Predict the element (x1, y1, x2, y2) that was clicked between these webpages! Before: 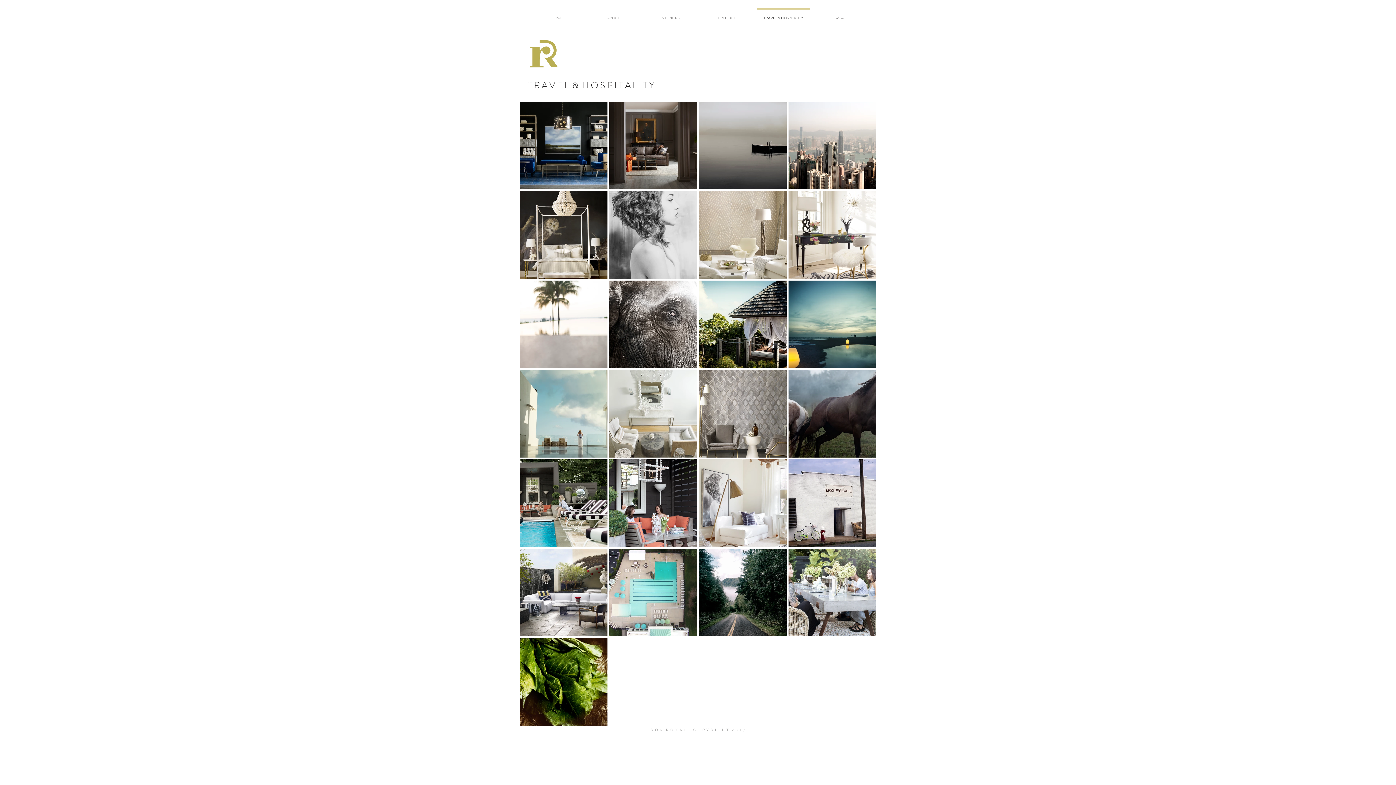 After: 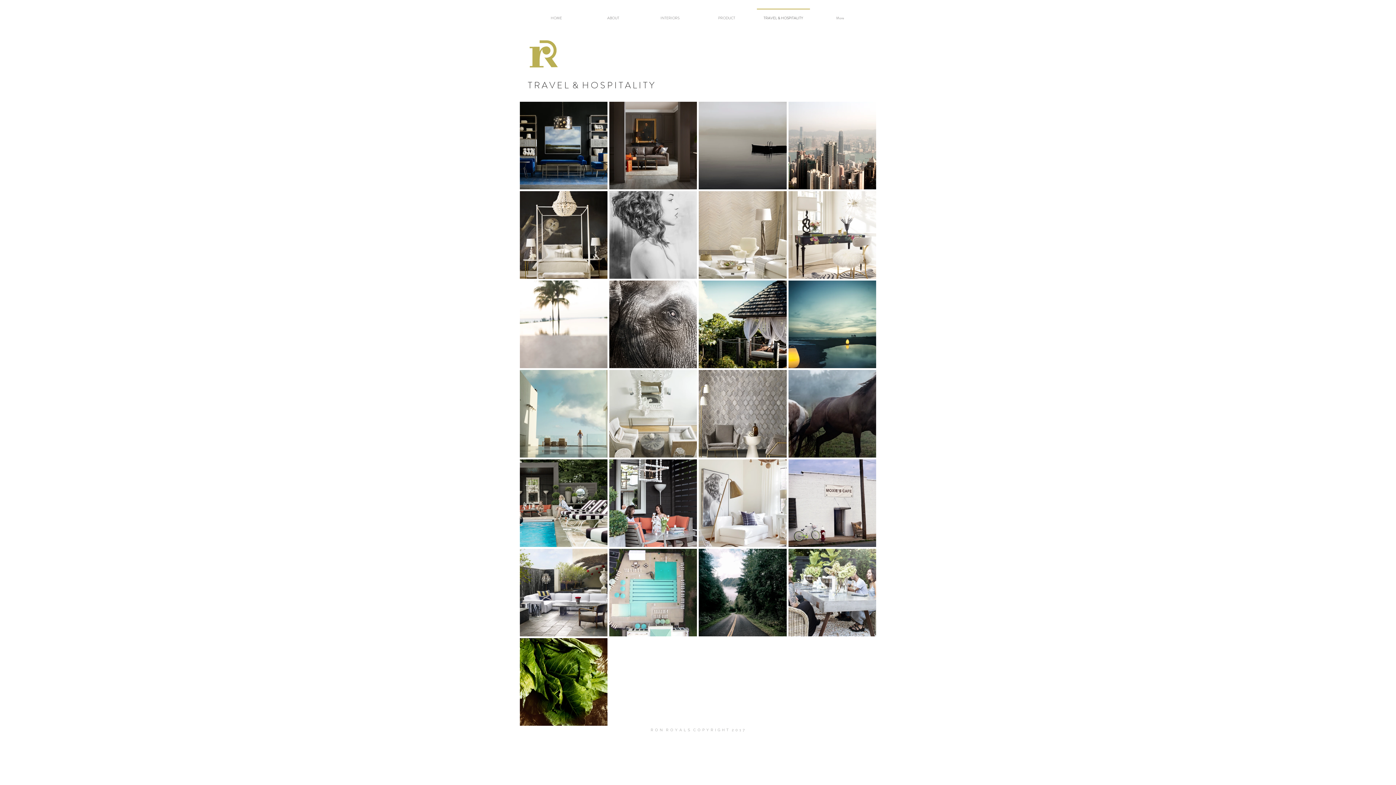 Action: label: TRAVEL & HOSPITALITY bbox: (755, 8, 812, 21)